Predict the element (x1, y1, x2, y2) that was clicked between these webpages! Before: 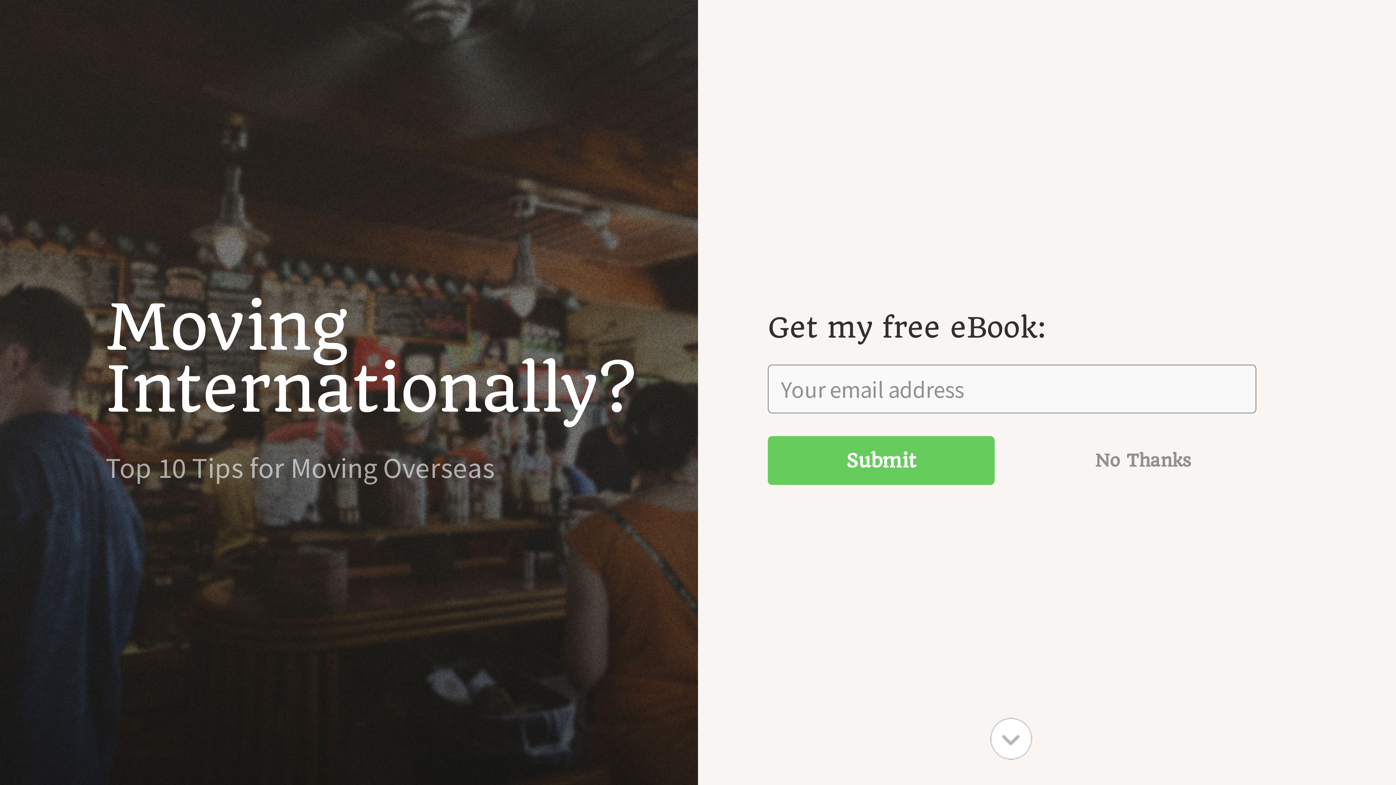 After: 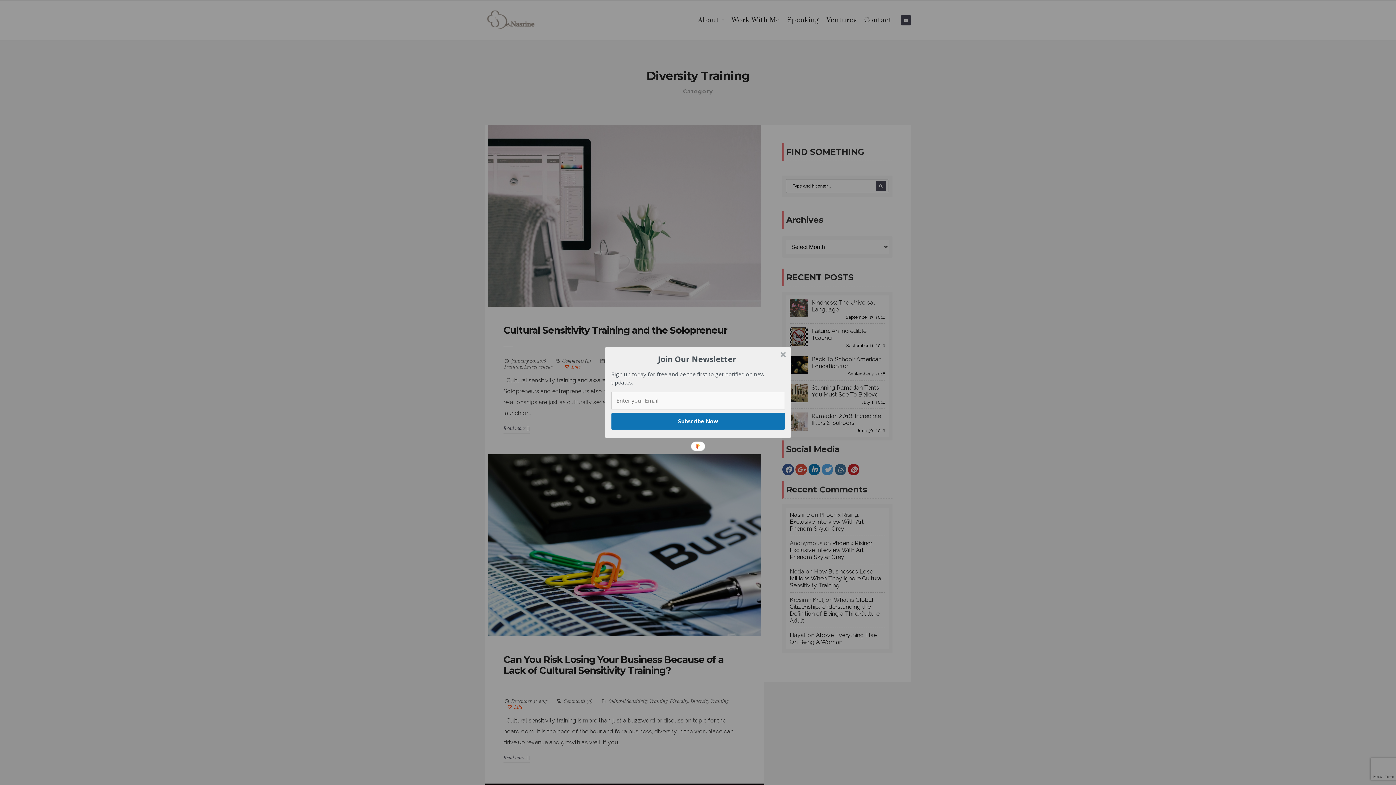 Action: bbox: (690, 569, 728, 575) label: Diversity Training